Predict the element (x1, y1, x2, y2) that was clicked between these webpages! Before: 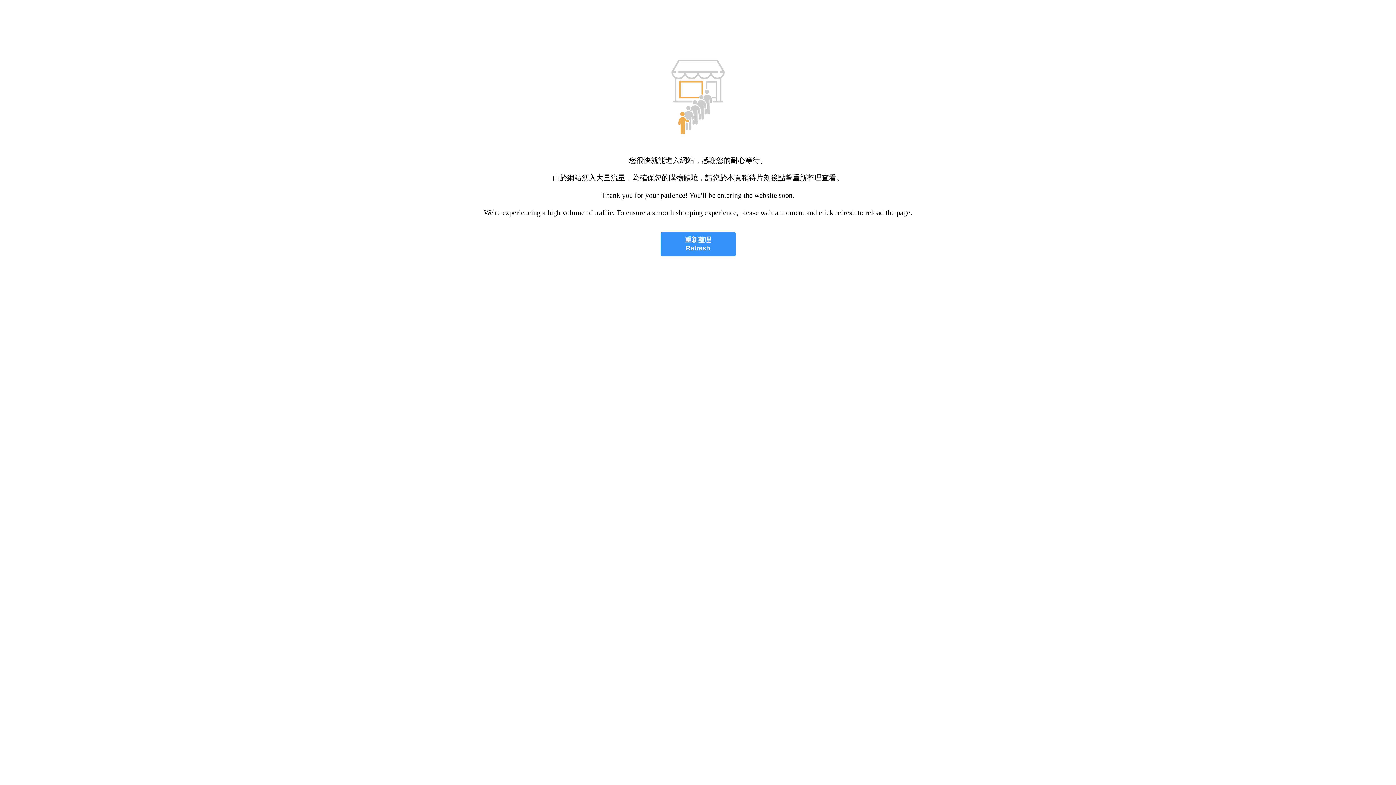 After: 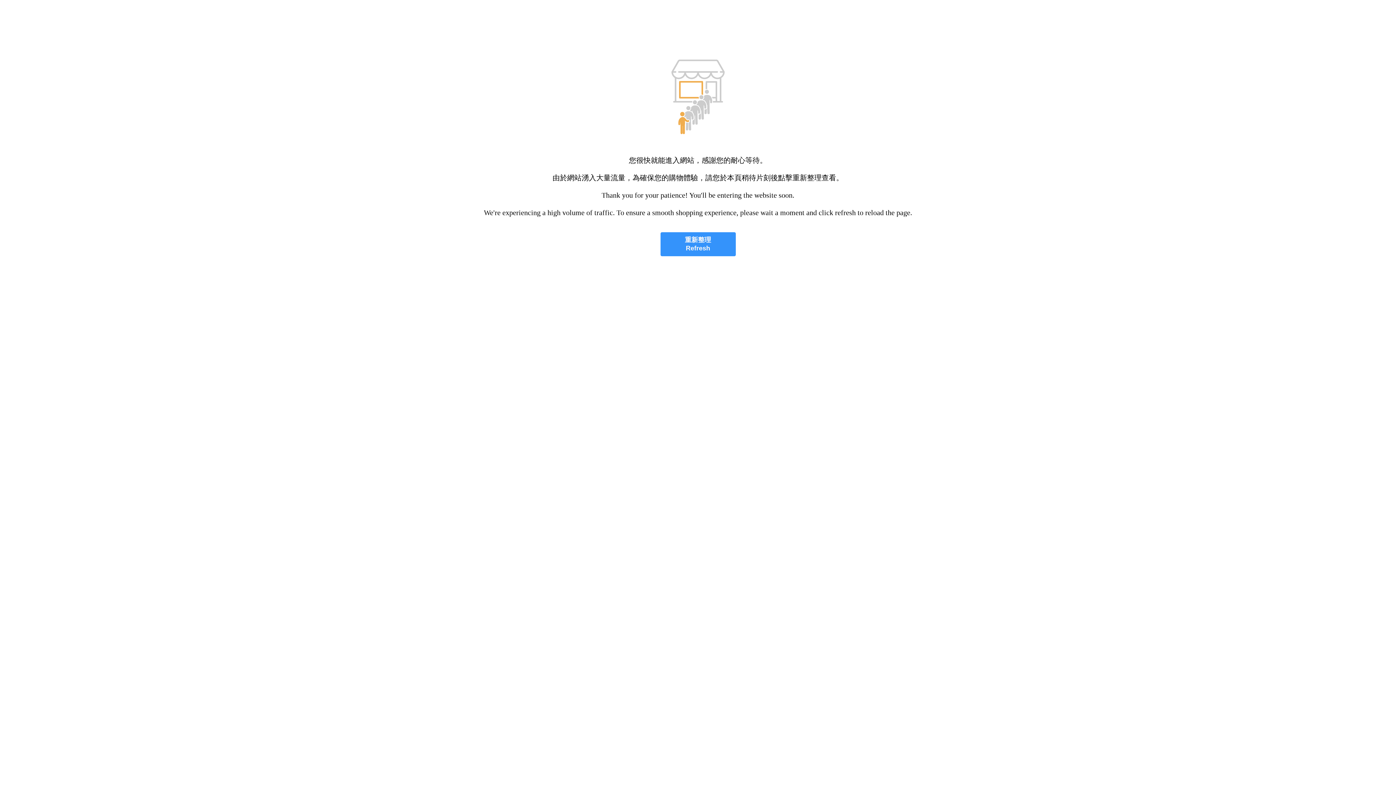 Action: label: 重新整理
Refresh bbox: (660, 232, 735, 256)